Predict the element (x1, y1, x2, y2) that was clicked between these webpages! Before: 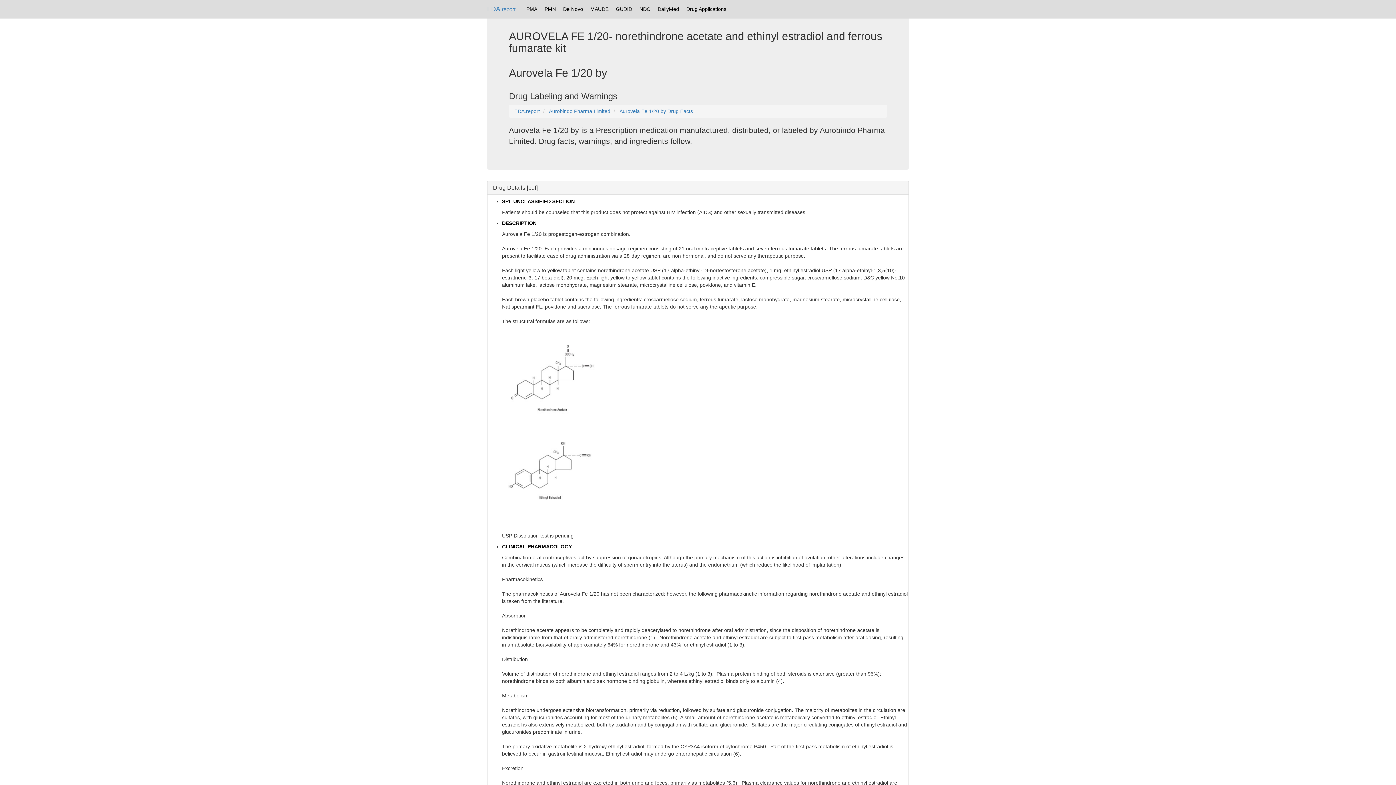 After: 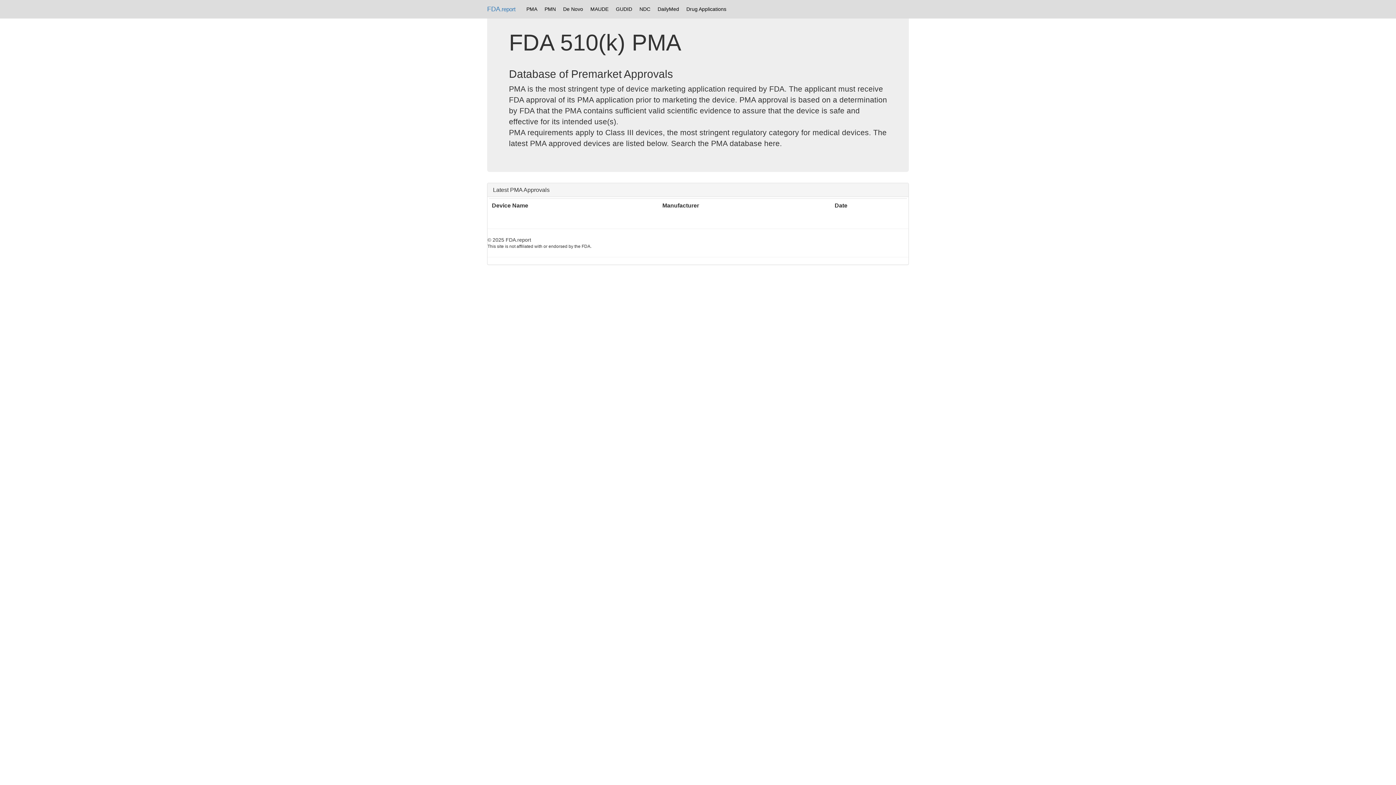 Action: bbox: (522, 1, 541, 16) label: PMA